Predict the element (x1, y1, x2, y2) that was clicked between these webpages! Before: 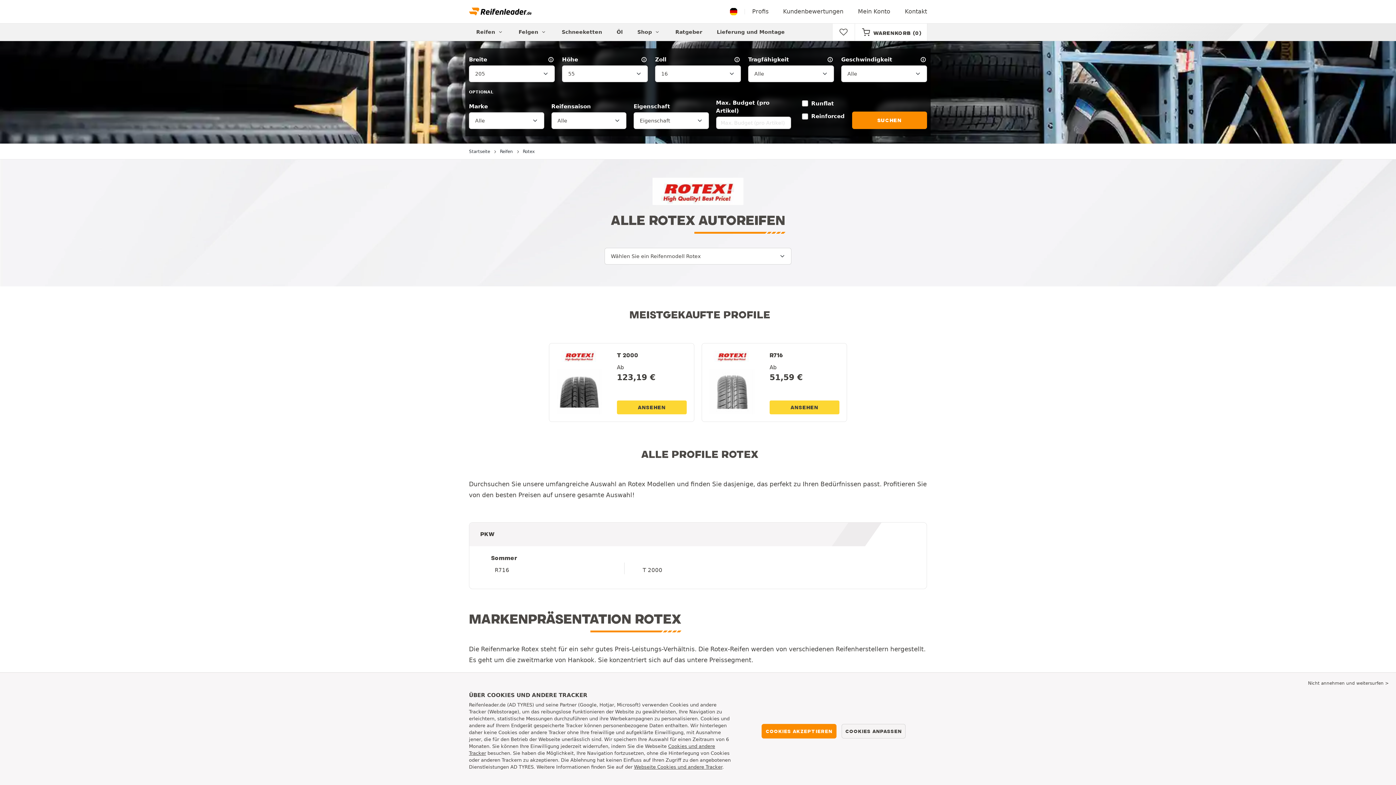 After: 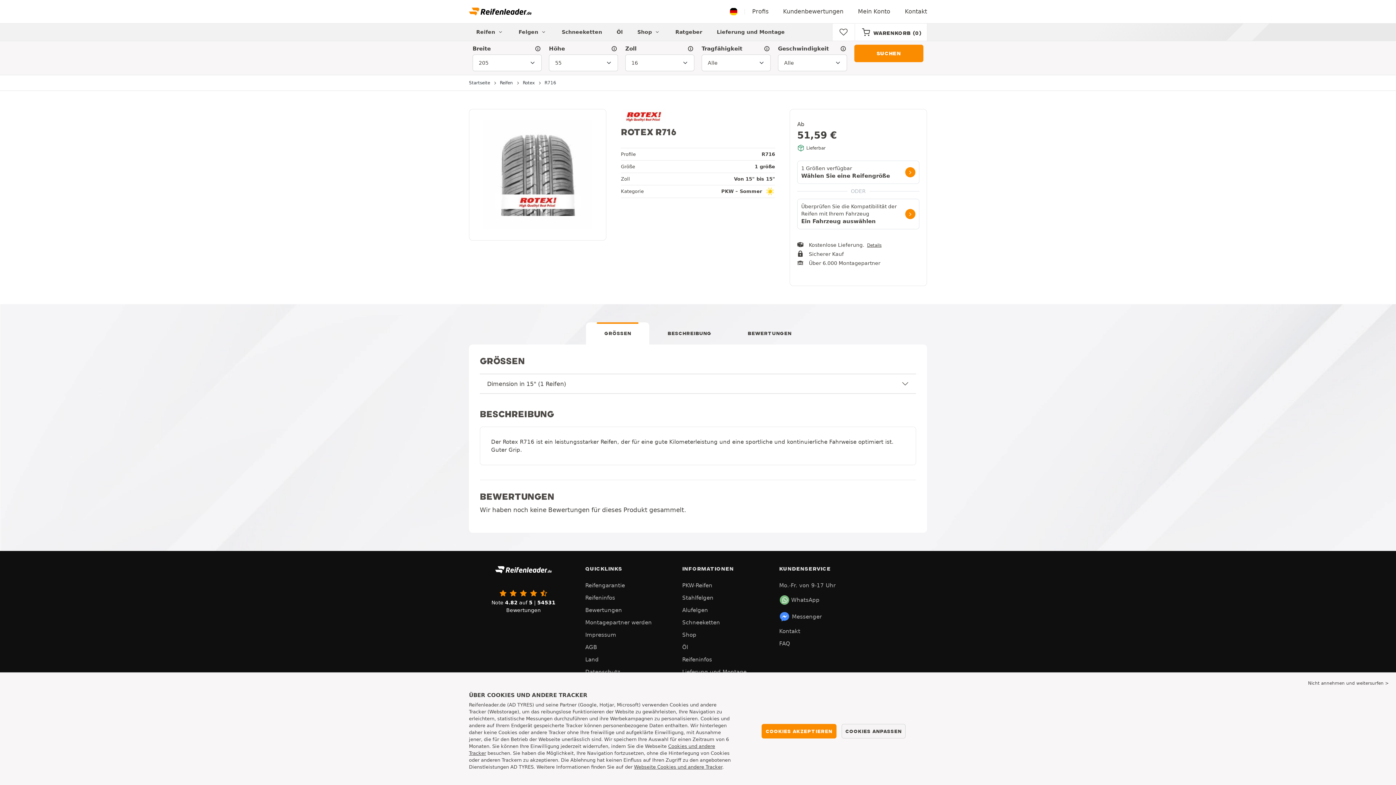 Action: label: R716

Ab
51,59 €
ANSEHEN bbox: (702, 350, 846, 414)